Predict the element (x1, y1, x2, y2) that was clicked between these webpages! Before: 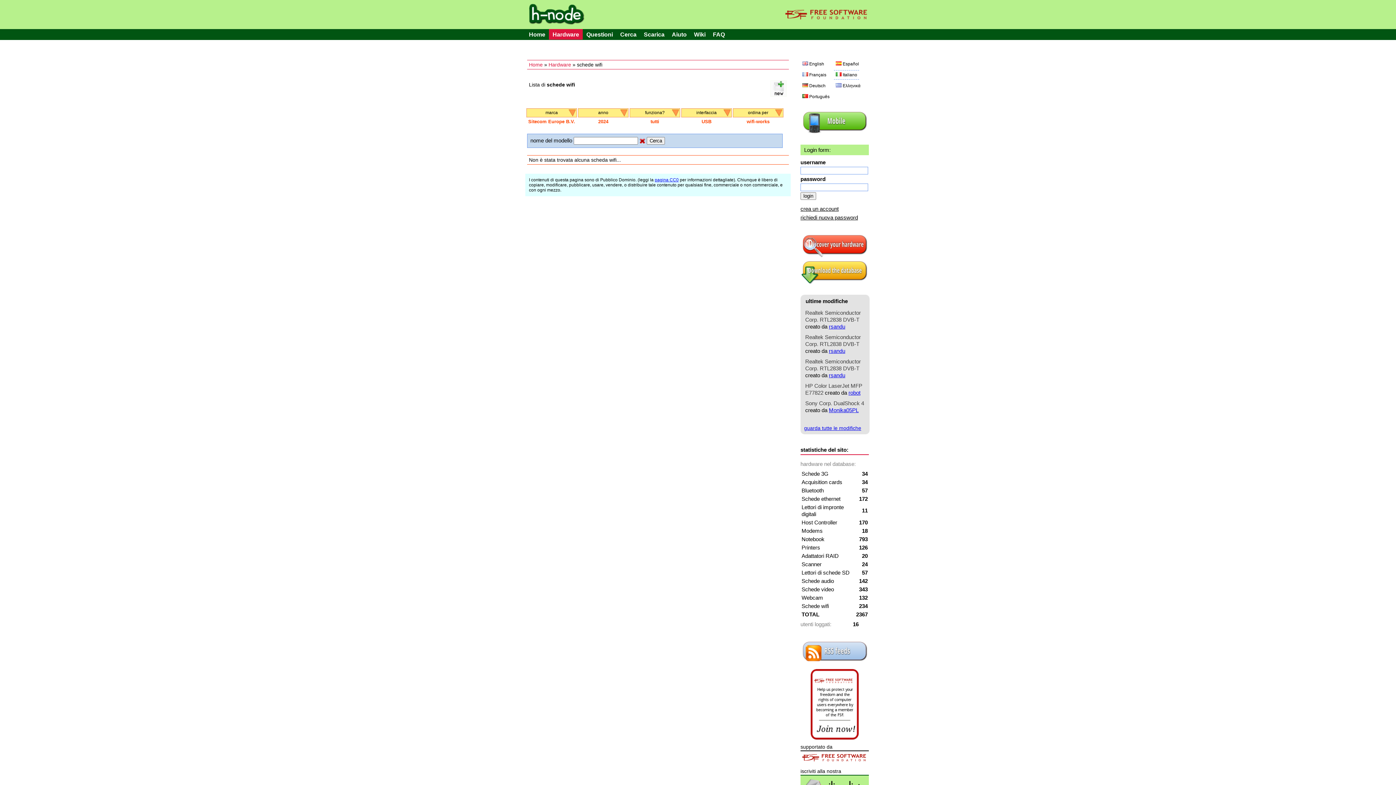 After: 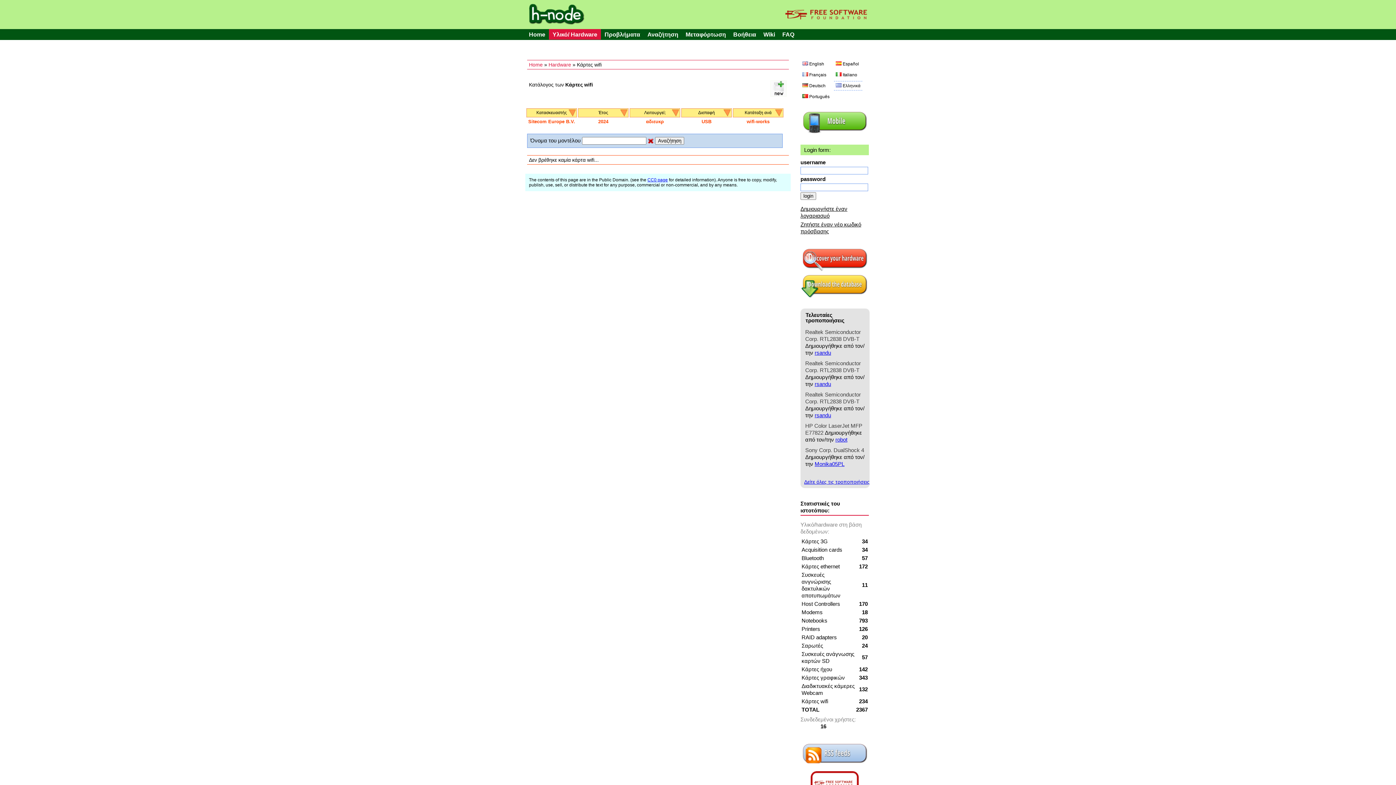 Action: label: Ελληνικά bbox: (834, 81, 862, 90)